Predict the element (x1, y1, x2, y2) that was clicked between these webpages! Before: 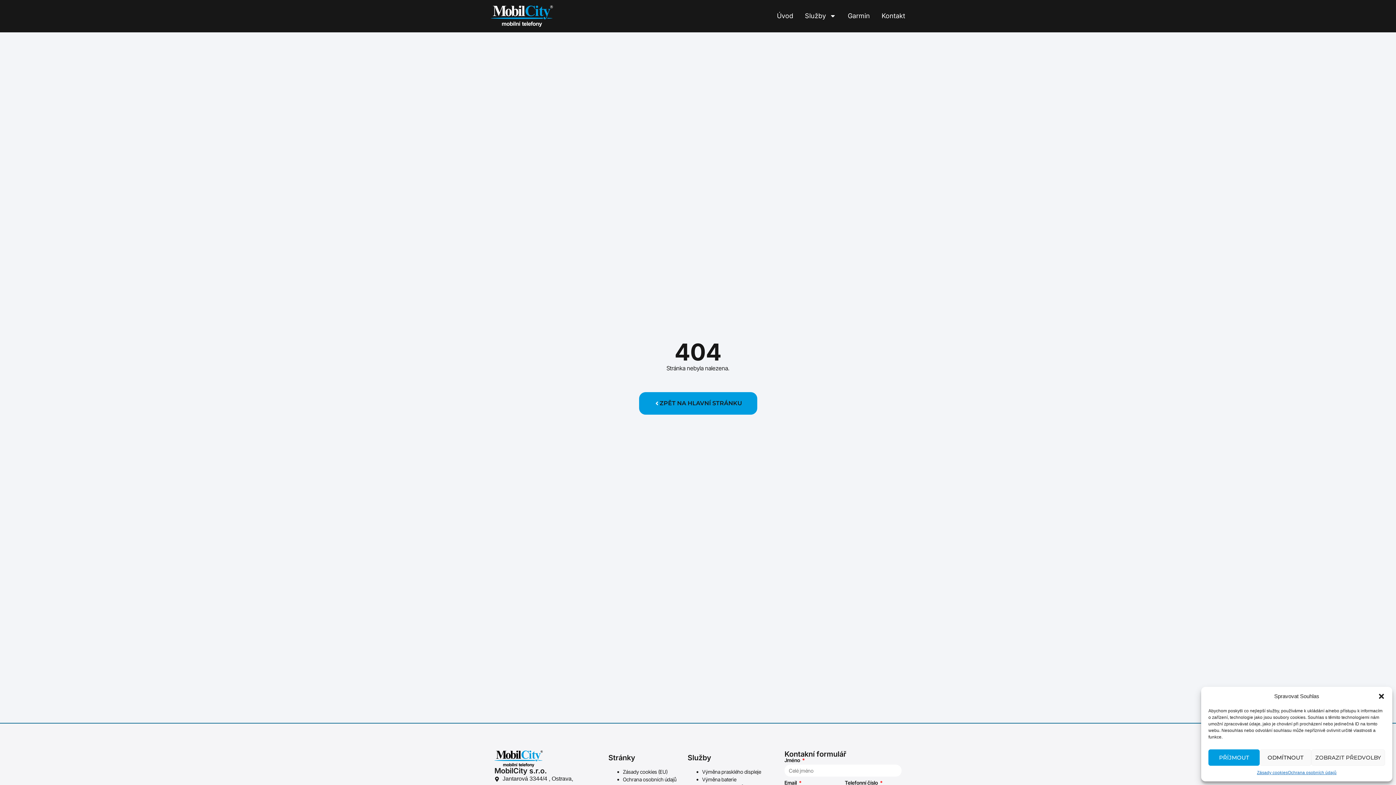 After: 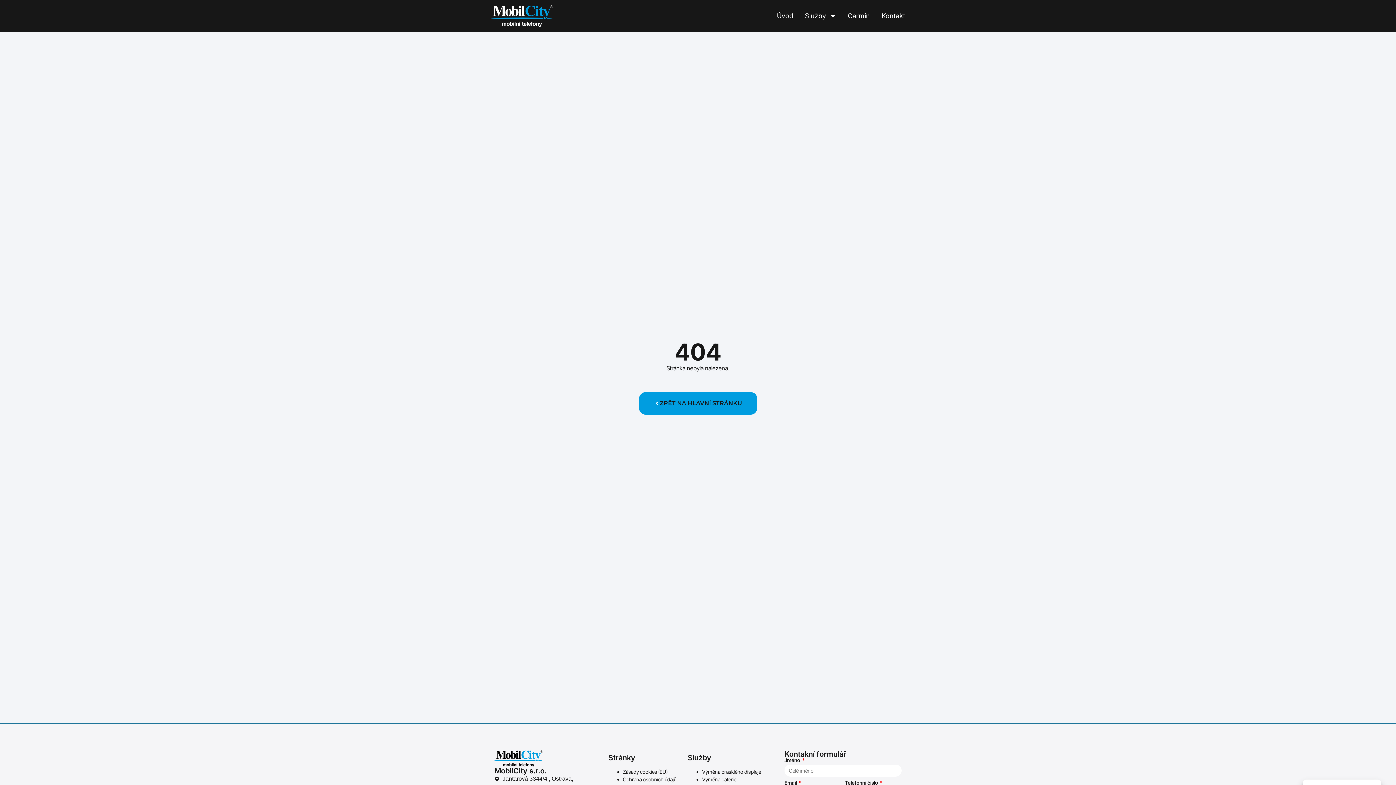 Action: bbox: (1208, 749, 1260, 766) label: PŘÍJMOUT